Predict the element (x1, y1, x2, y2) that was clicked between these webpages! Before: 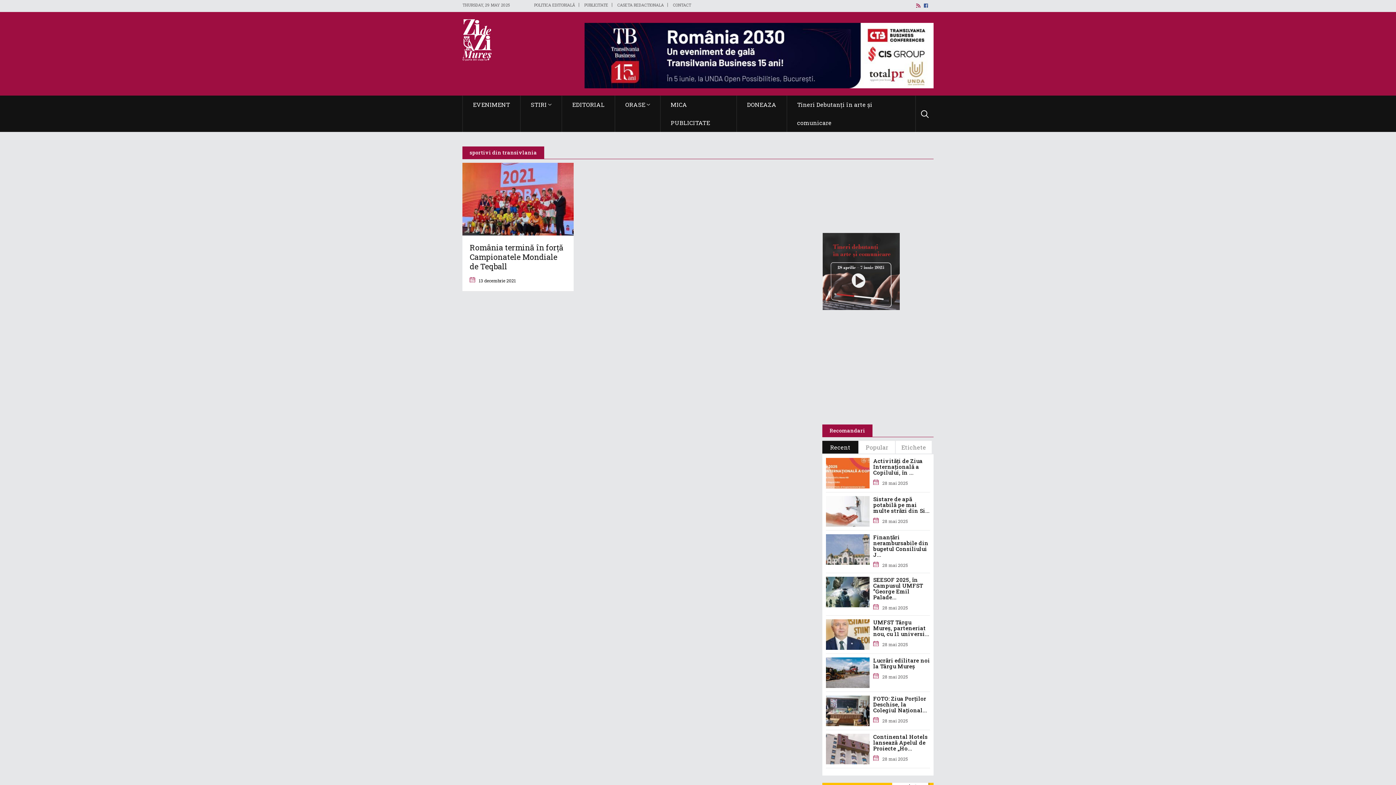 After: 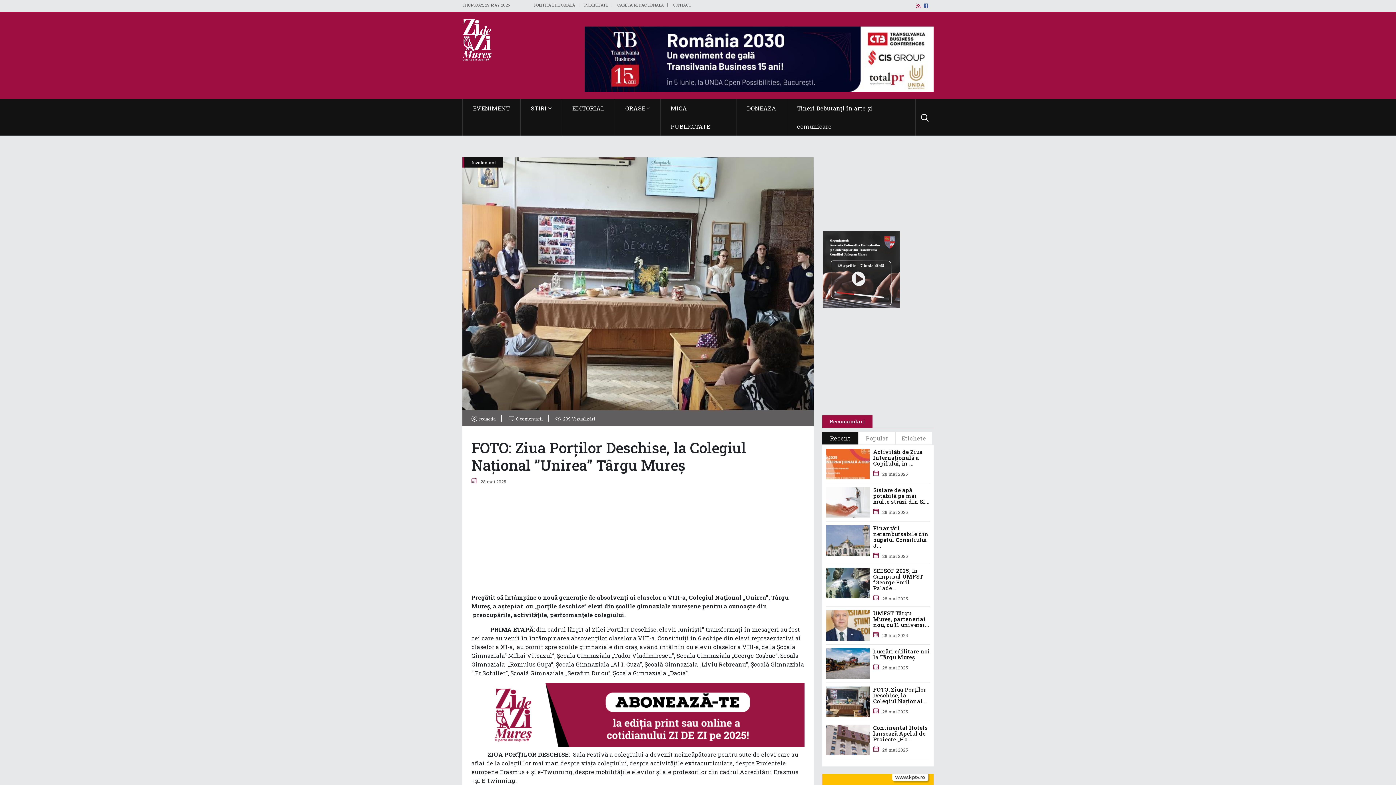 Action: bbox: (826, 696, 930, 725) label: FOTO: Ziua Porților Deschise, la Colegiul Național...
28 mai 2025